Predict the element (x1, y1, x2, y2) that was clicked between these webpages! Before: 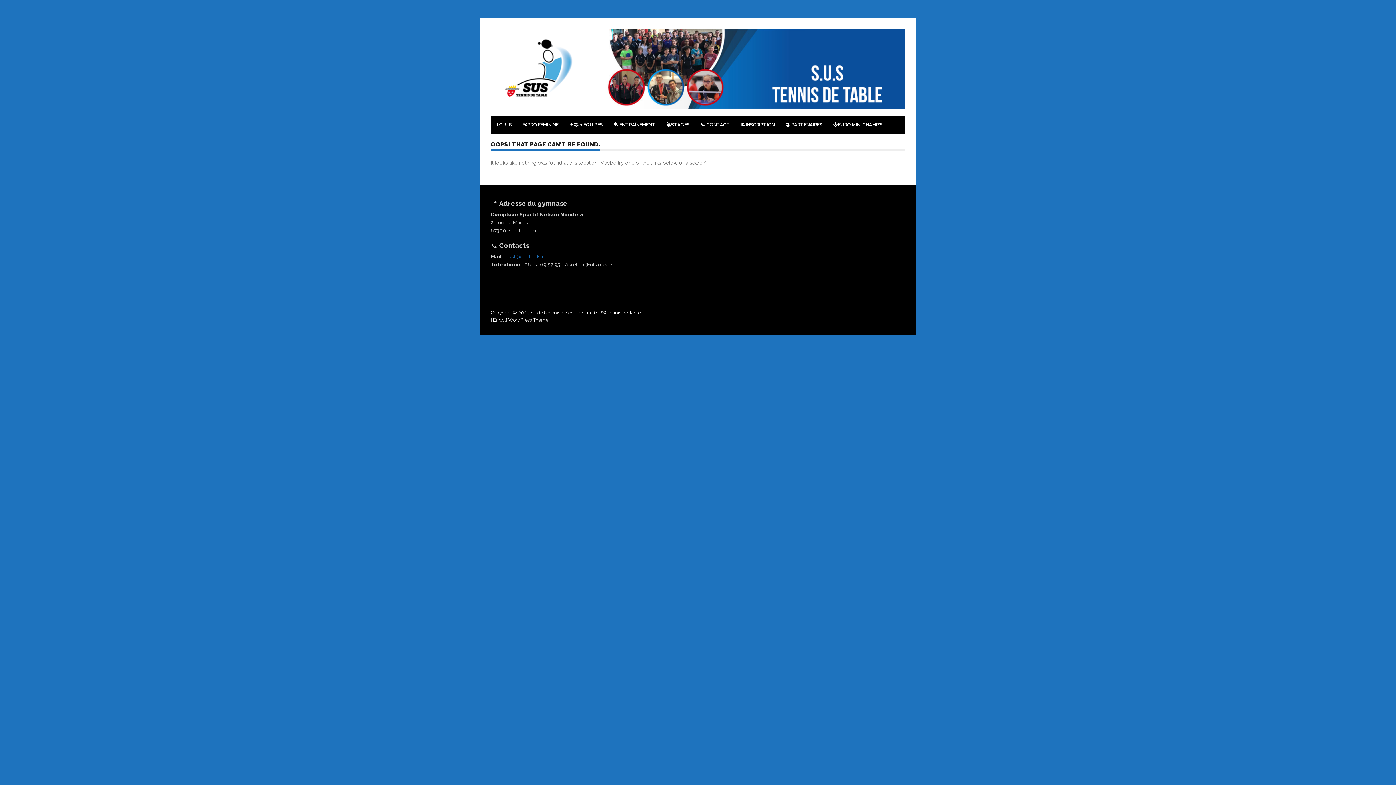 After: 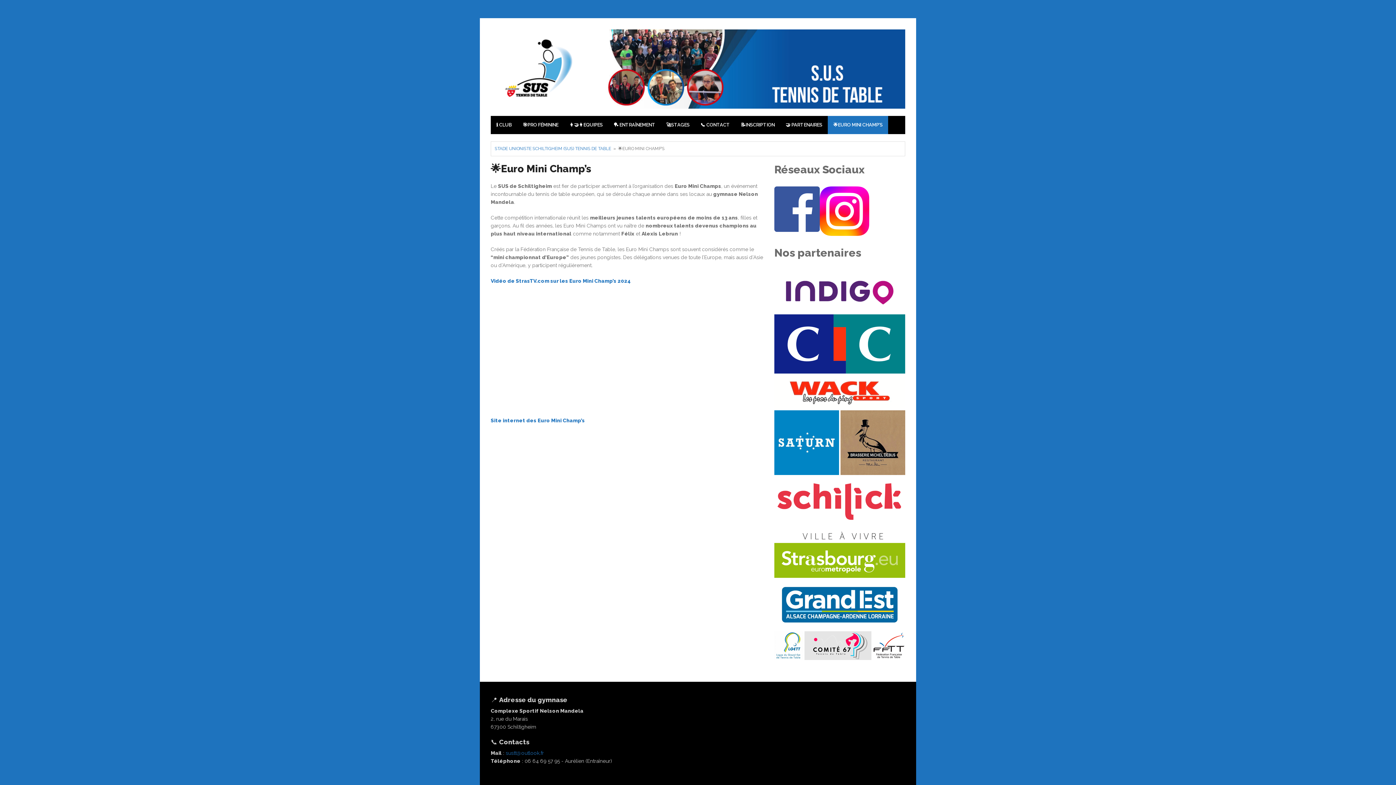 Action: bbox: (828, 116, 888, 134) label: 🌟EURO MINI CHAMP’S